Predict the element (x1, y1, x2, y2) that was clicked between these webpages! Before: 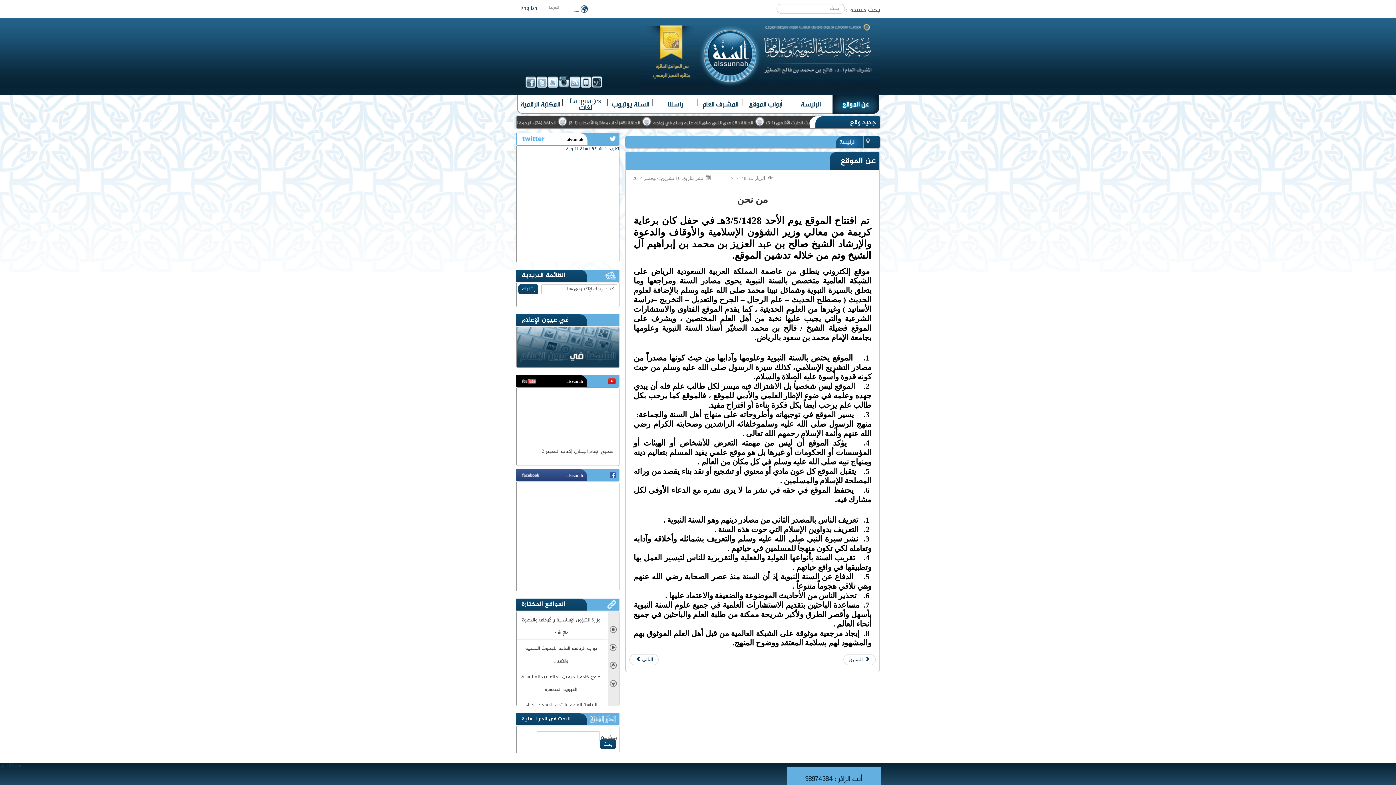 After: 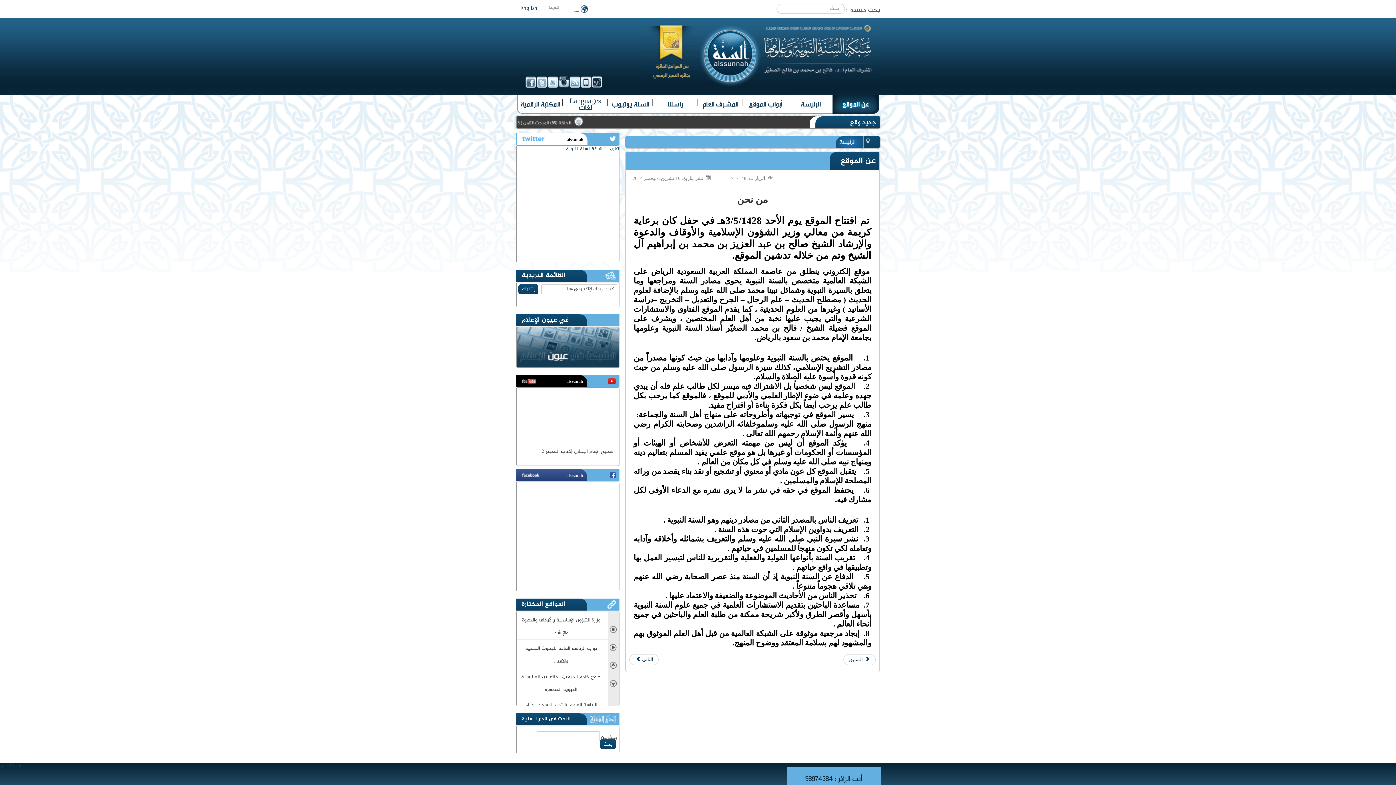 Action: label: ➤ bbox: (609, 680, 617, 687)